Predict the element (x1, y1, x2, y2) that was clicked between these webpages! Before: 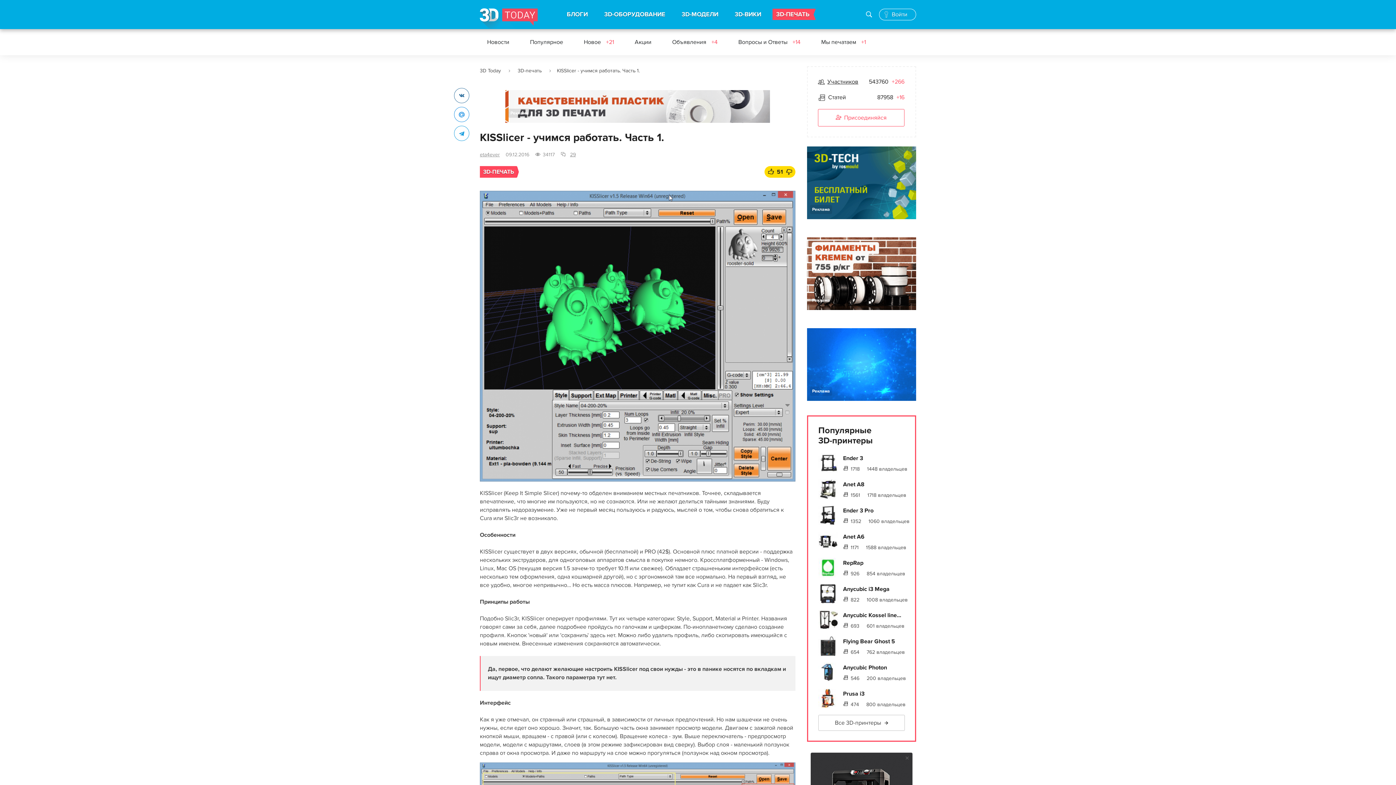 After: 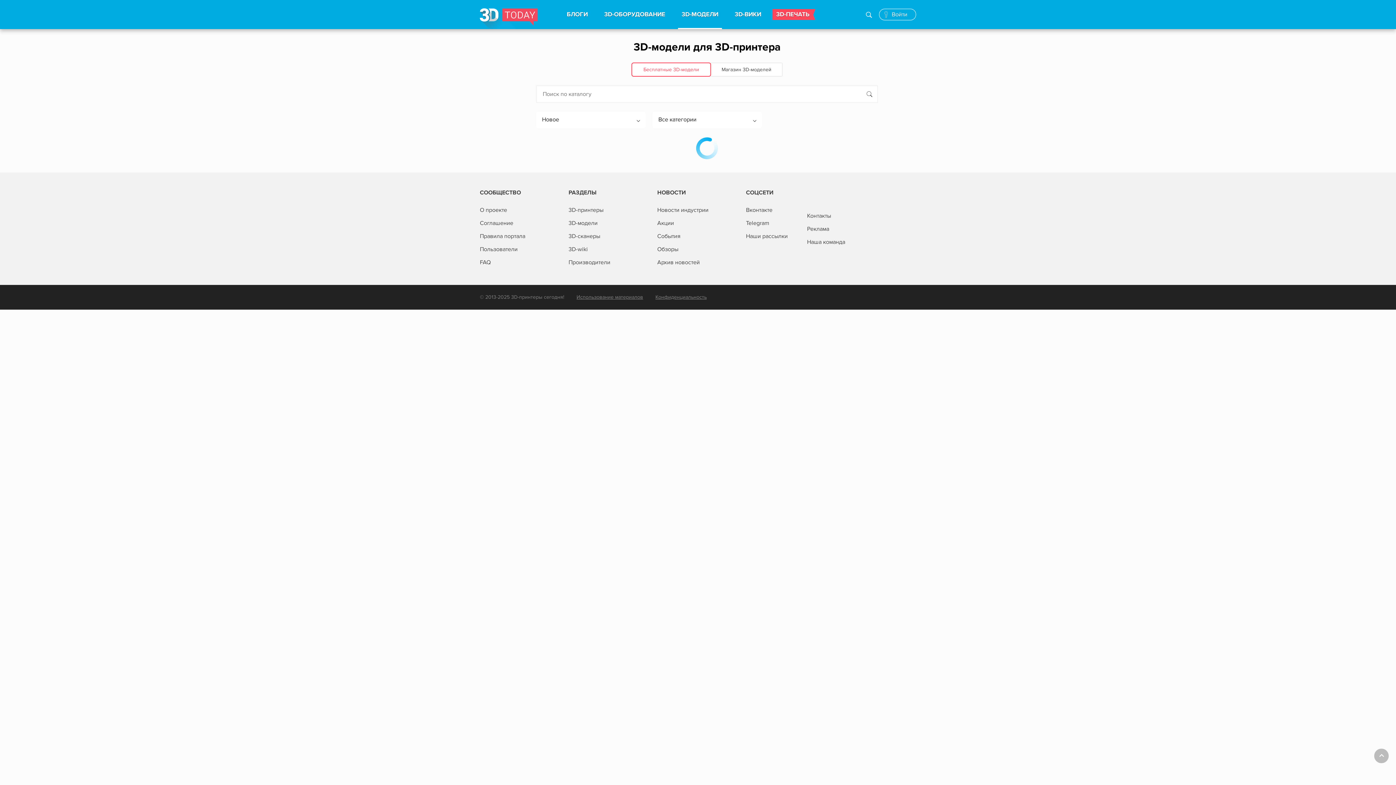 Action: bbox: (681, 10, 718, 18) label: 3D-МОДЕЛИ